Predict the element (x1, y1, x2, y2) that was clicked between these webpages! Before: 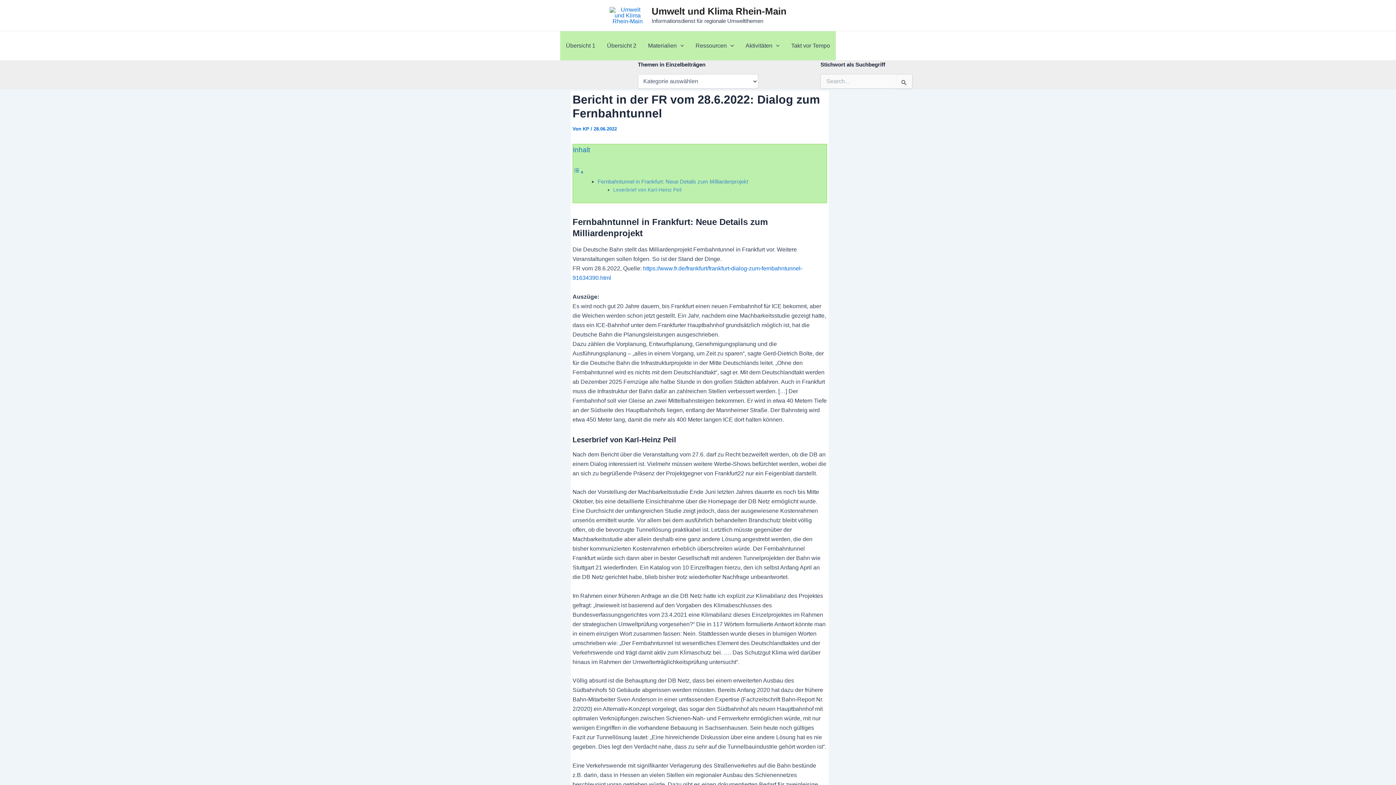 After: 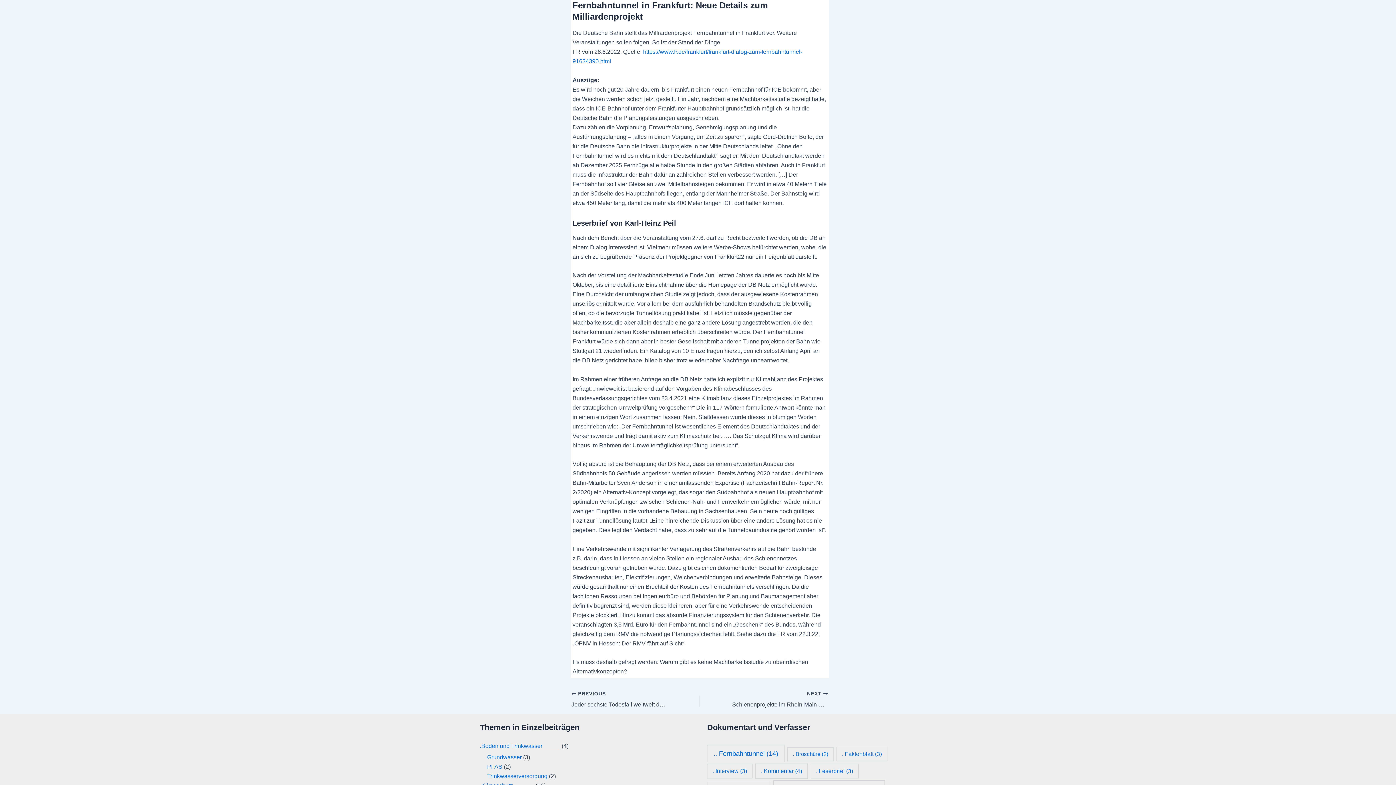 Action: label: Fernbahntunnel in Frankfurt: Neue Details zum Milliardenprojekt bbox: (597, 178, 748, 184)